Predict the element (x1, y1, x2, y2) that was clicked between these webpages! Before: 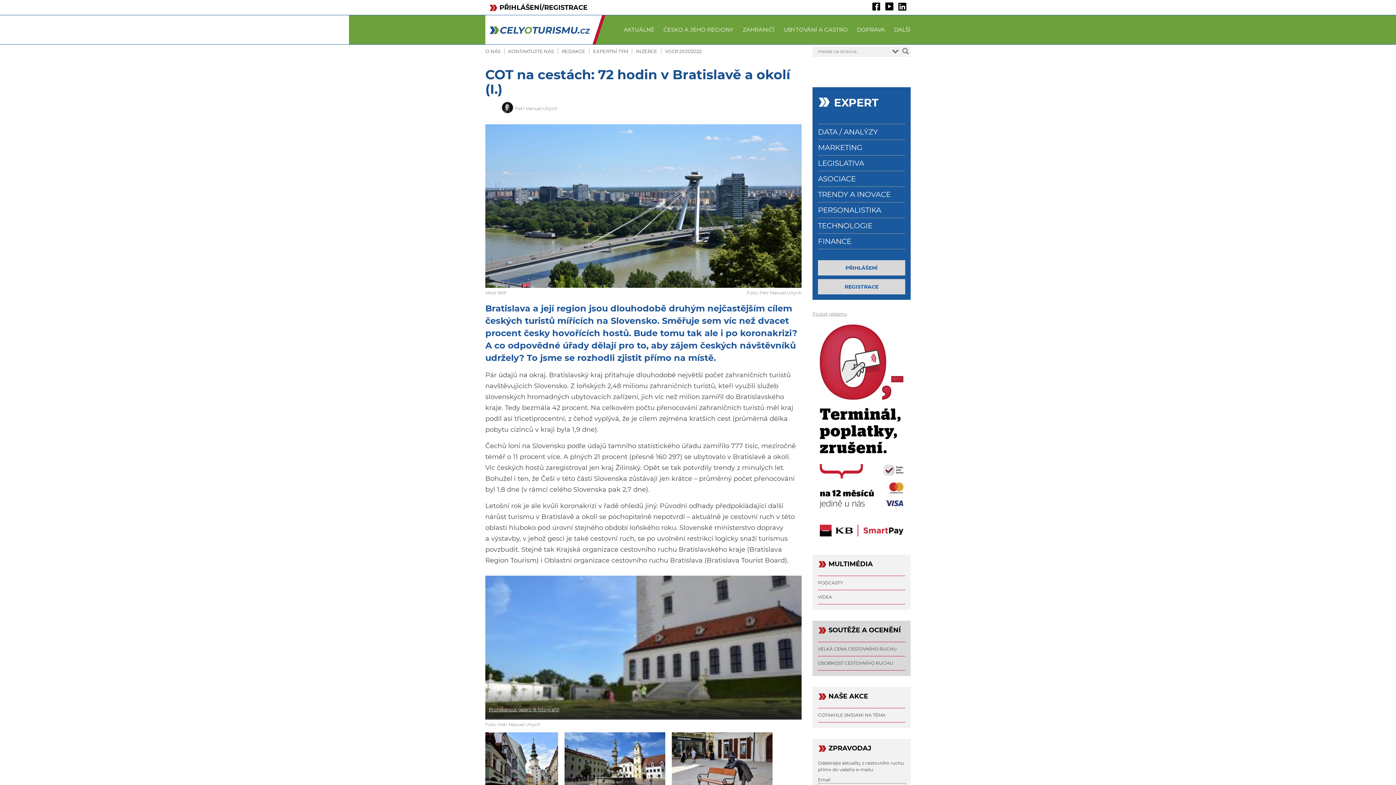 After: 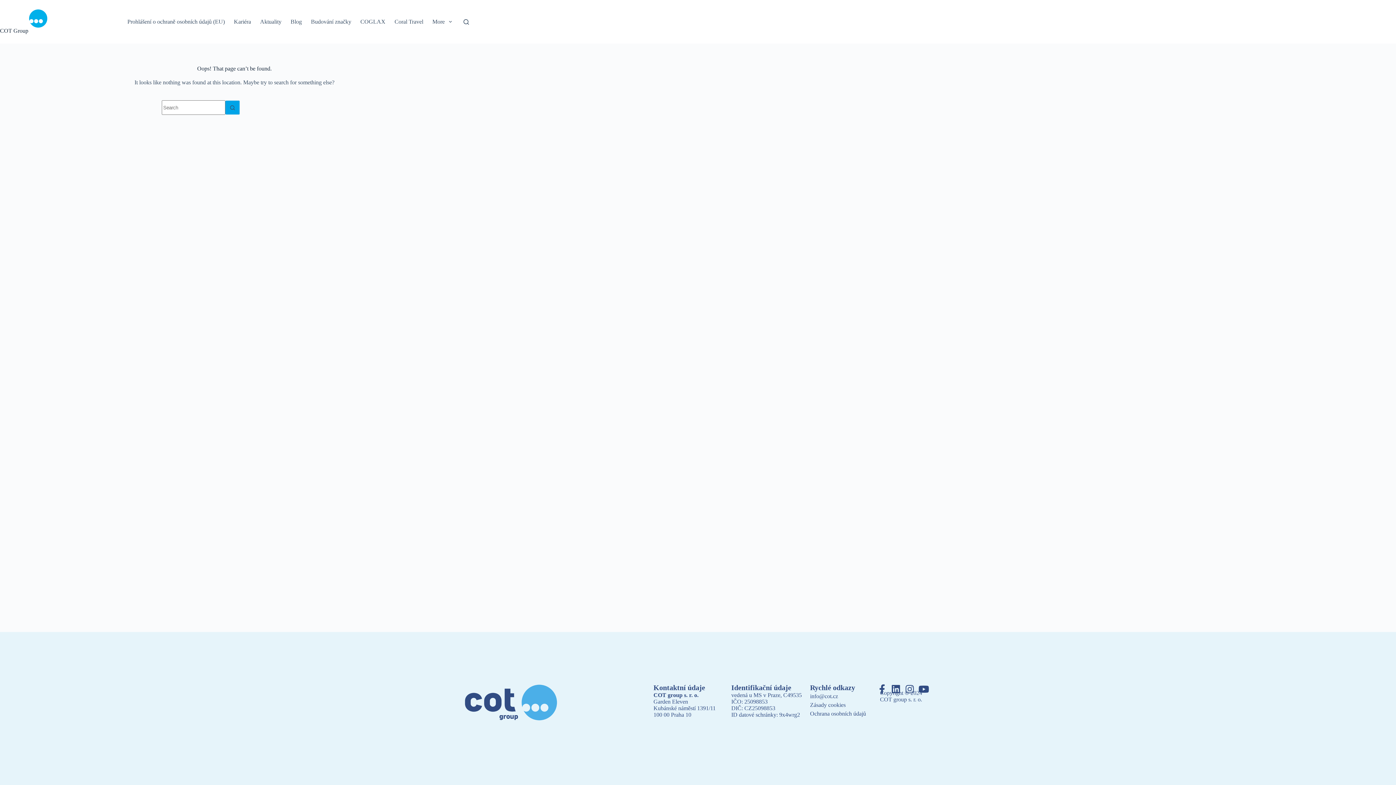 Action: bbox: (818, 656, 905, 671) label: OSOBNOST CESTOVNÍHO RUCHU